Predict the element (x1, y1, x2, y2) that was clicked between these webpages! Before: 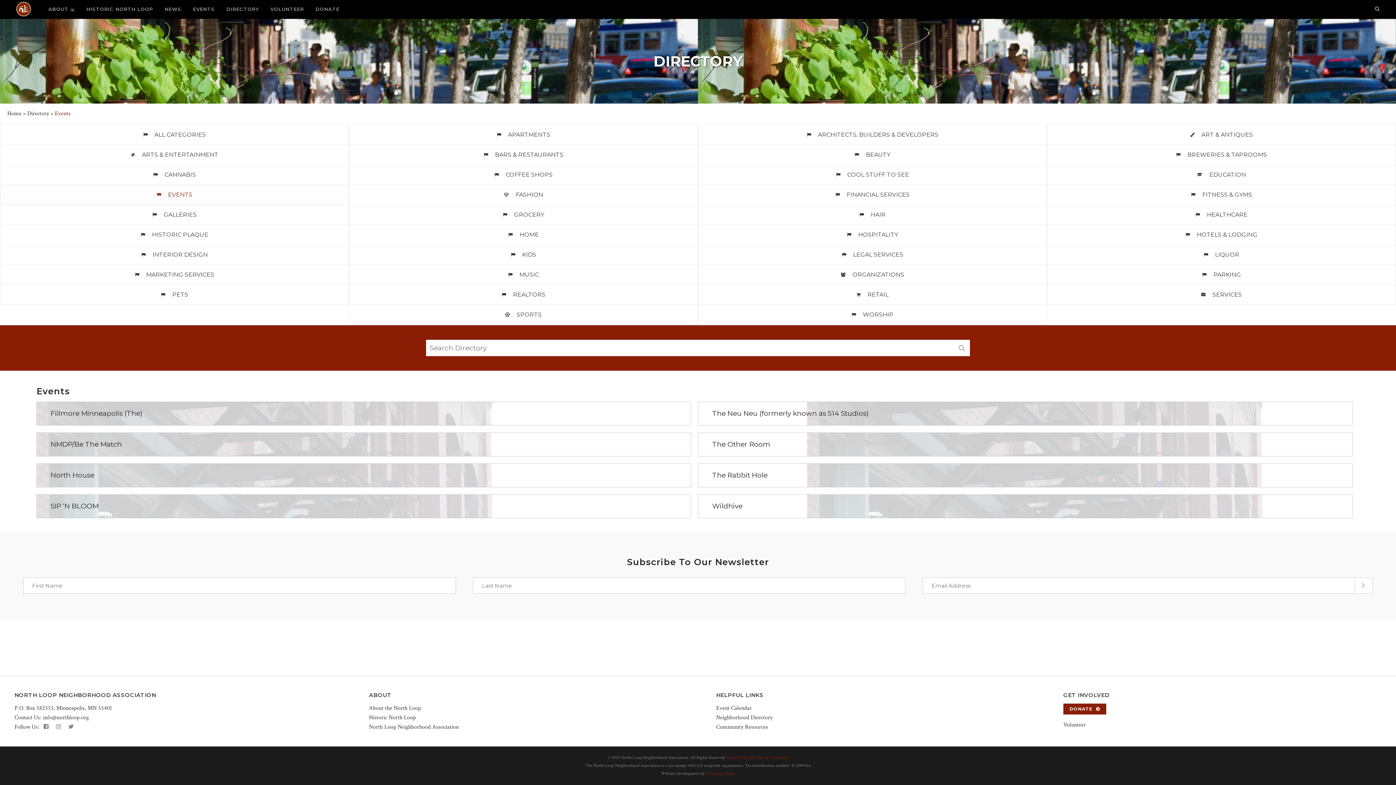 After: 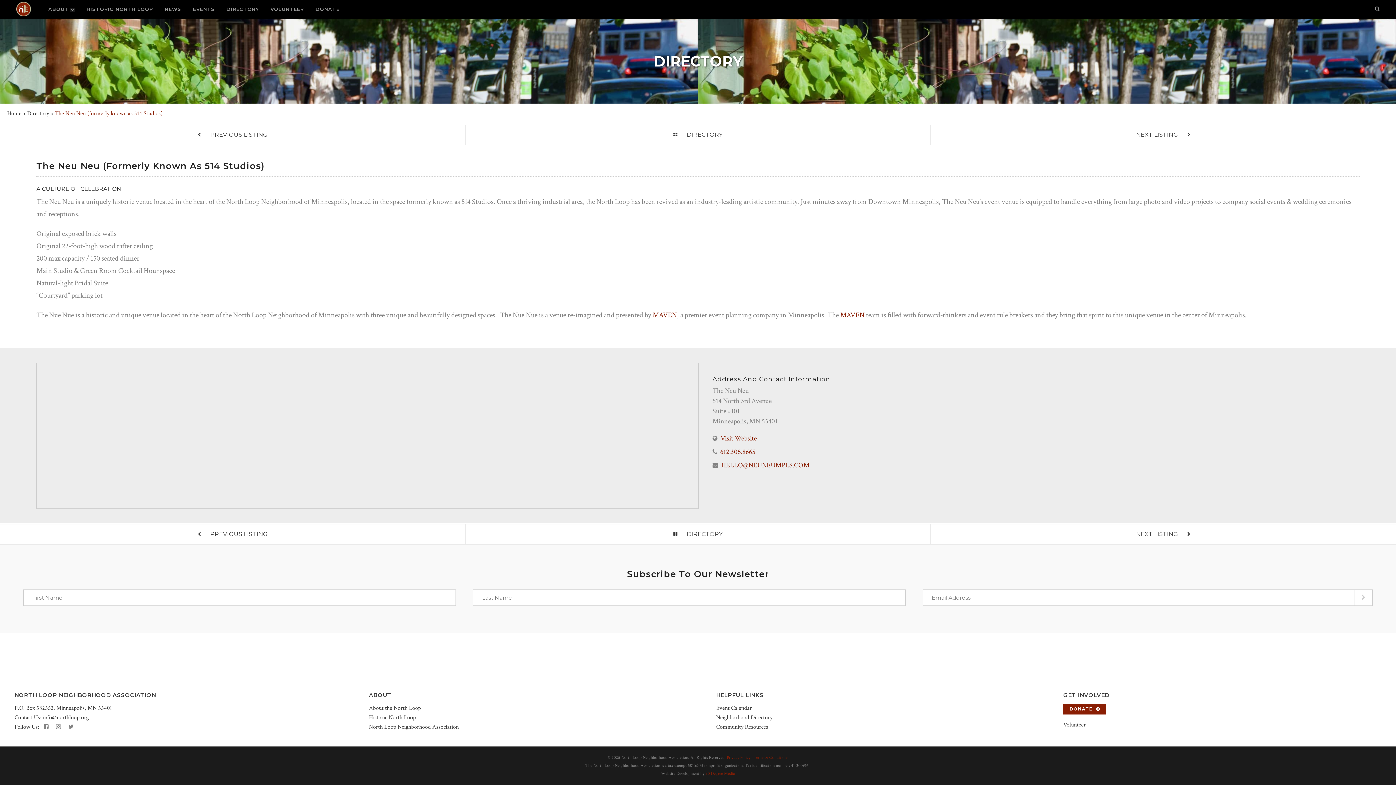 Action: bbox: (698, 401, 1353, 425) label: The Neu Neu (formerly known as 514 Studios)